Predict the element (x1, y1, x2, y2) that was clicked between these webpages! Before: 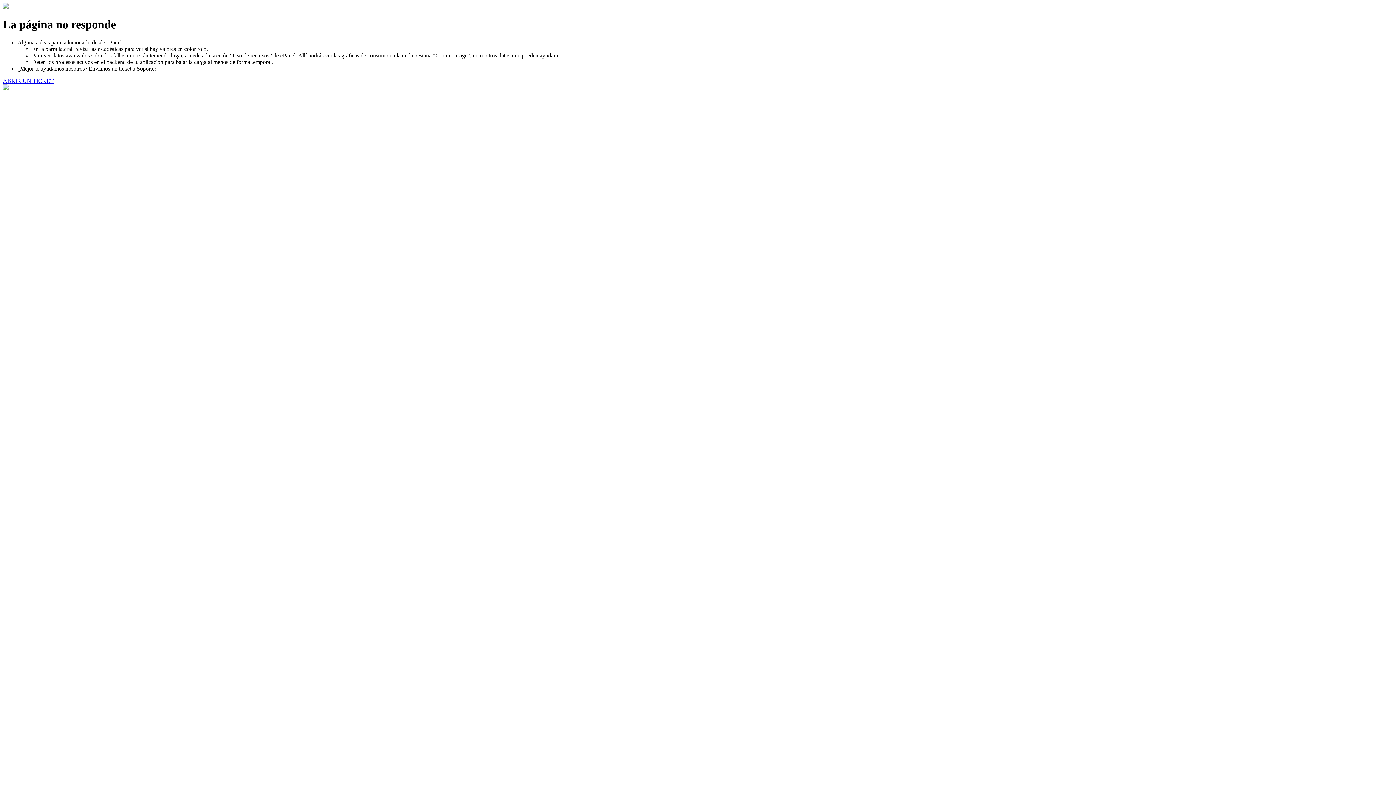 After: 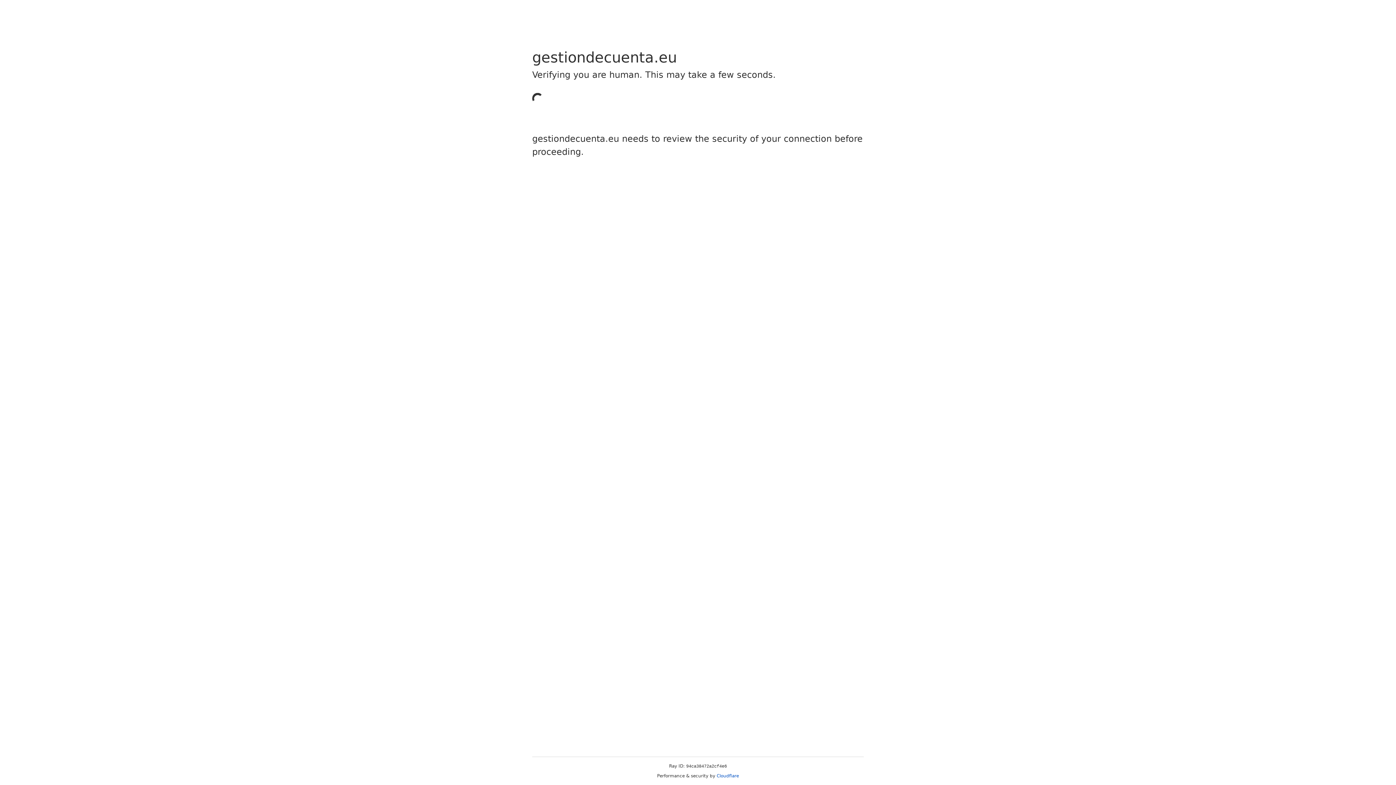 Action: label: ABRIR UN TICKET bbox: (2, 77, 53, 83)